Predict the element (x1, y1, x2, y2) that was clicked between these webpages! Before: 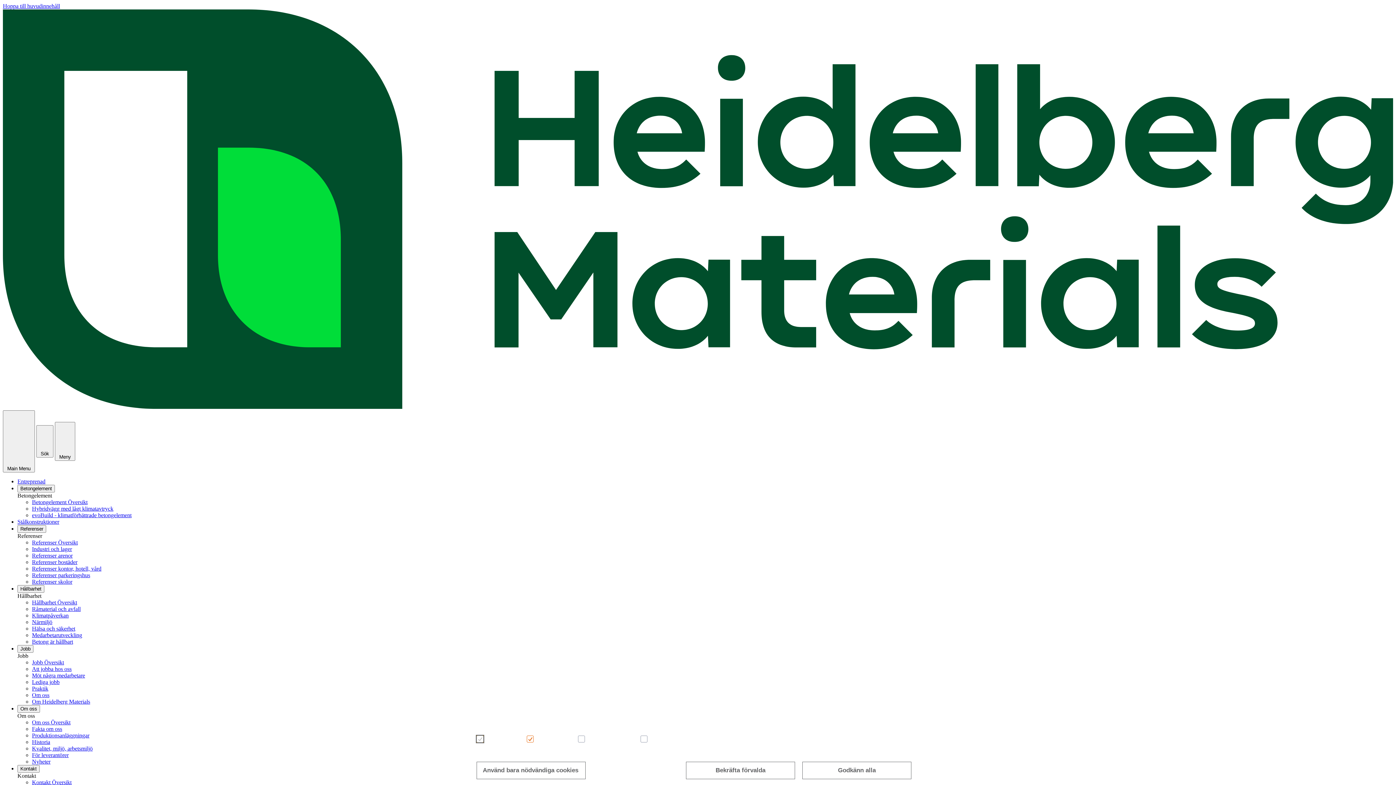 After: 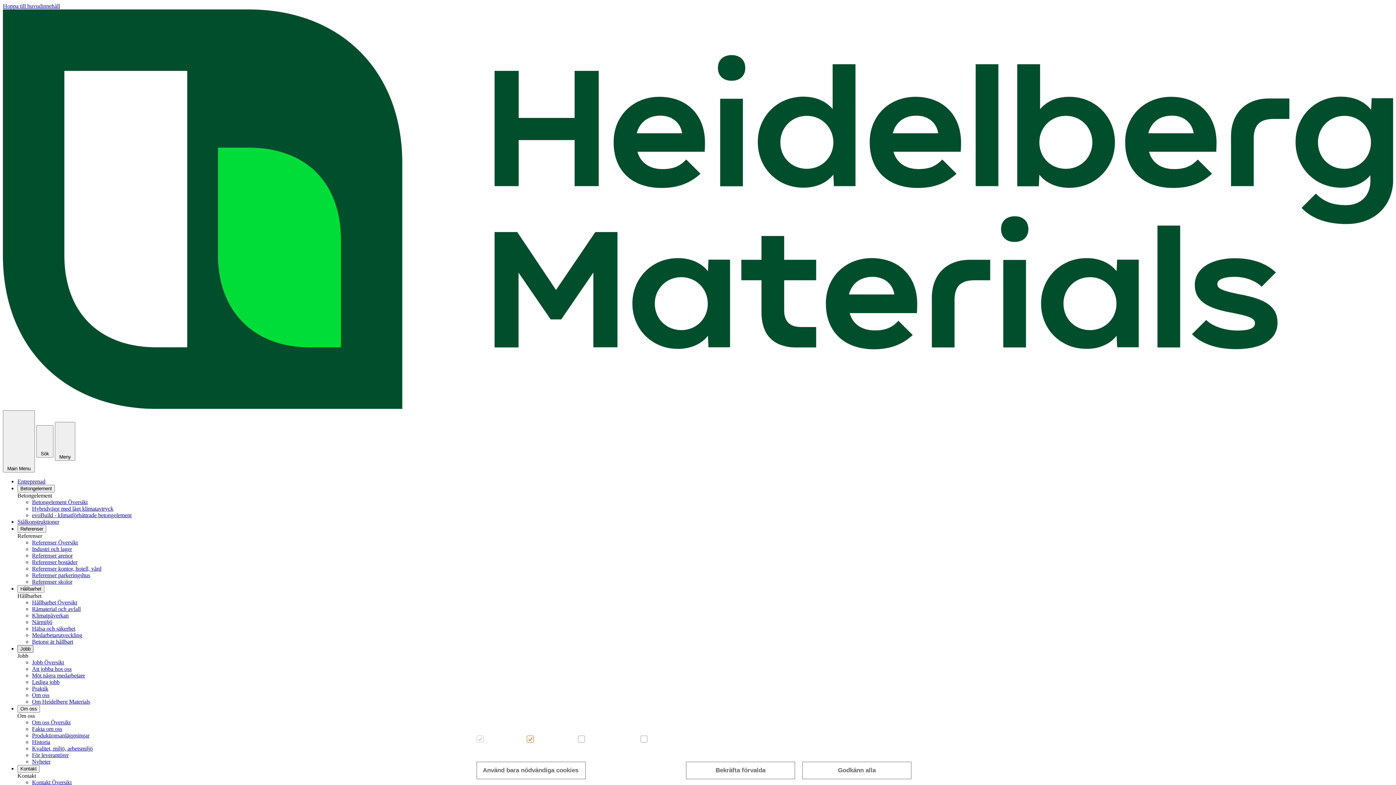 Action: label: Submenu bbox: (17, 645, 33, 653)